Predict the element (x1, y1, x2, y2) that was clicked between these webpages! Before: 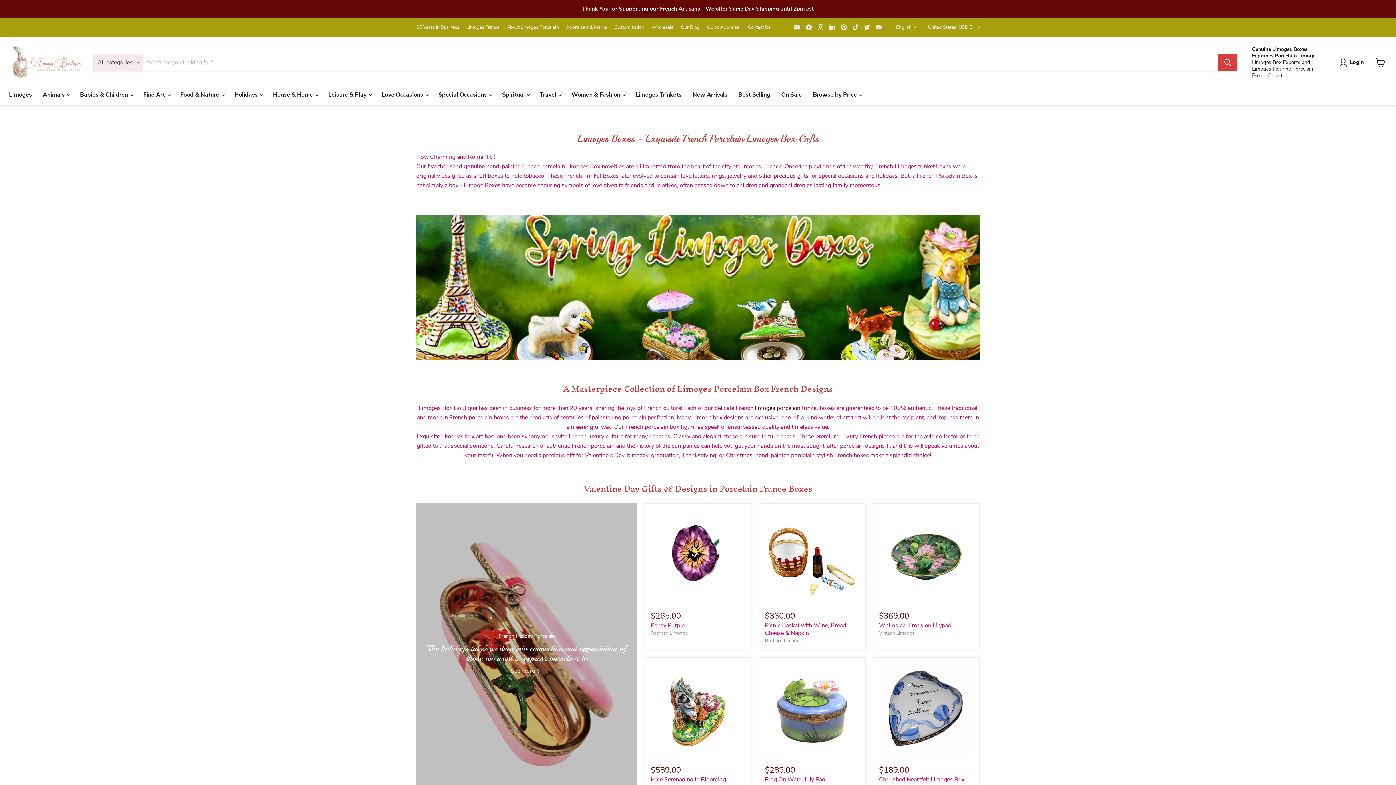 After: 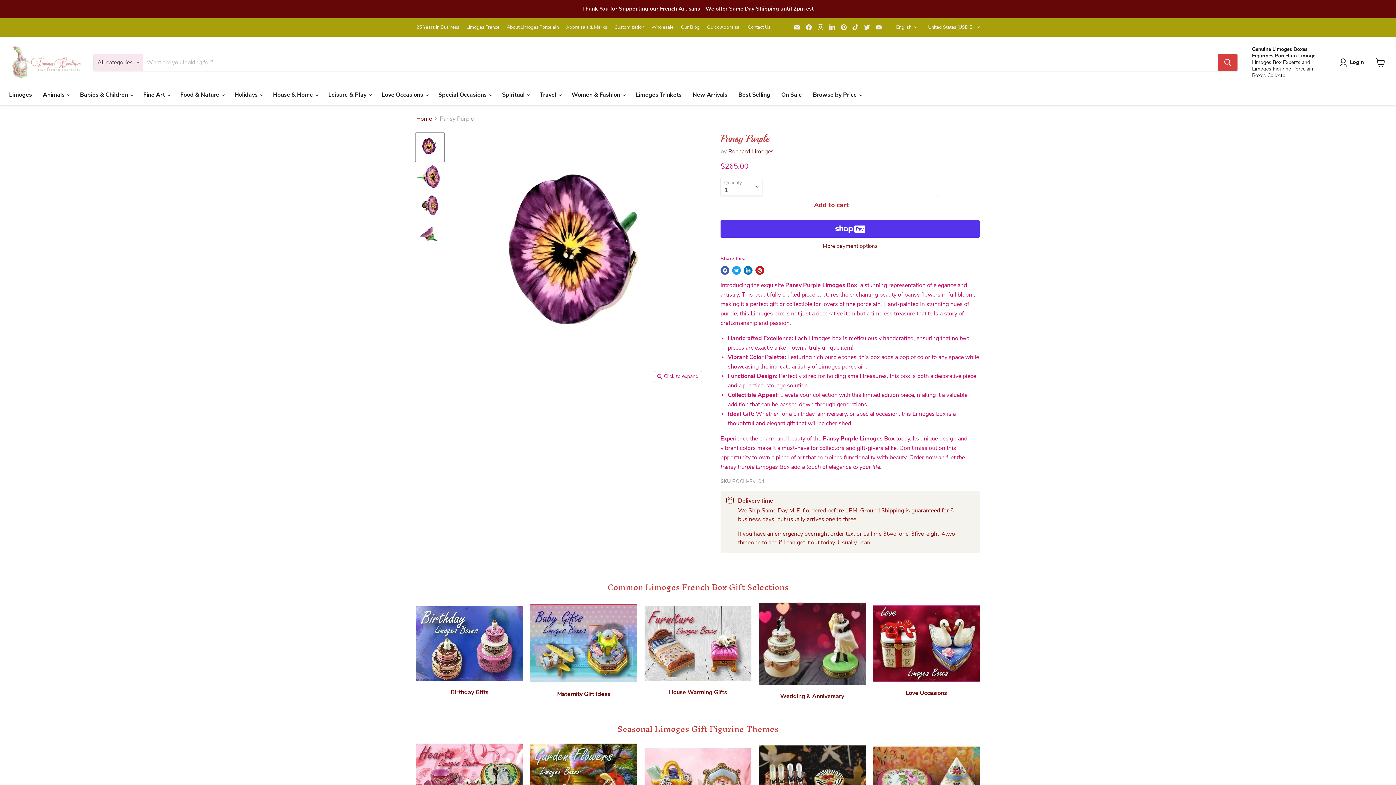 Action: bbox: (650, 509, 745, 604)